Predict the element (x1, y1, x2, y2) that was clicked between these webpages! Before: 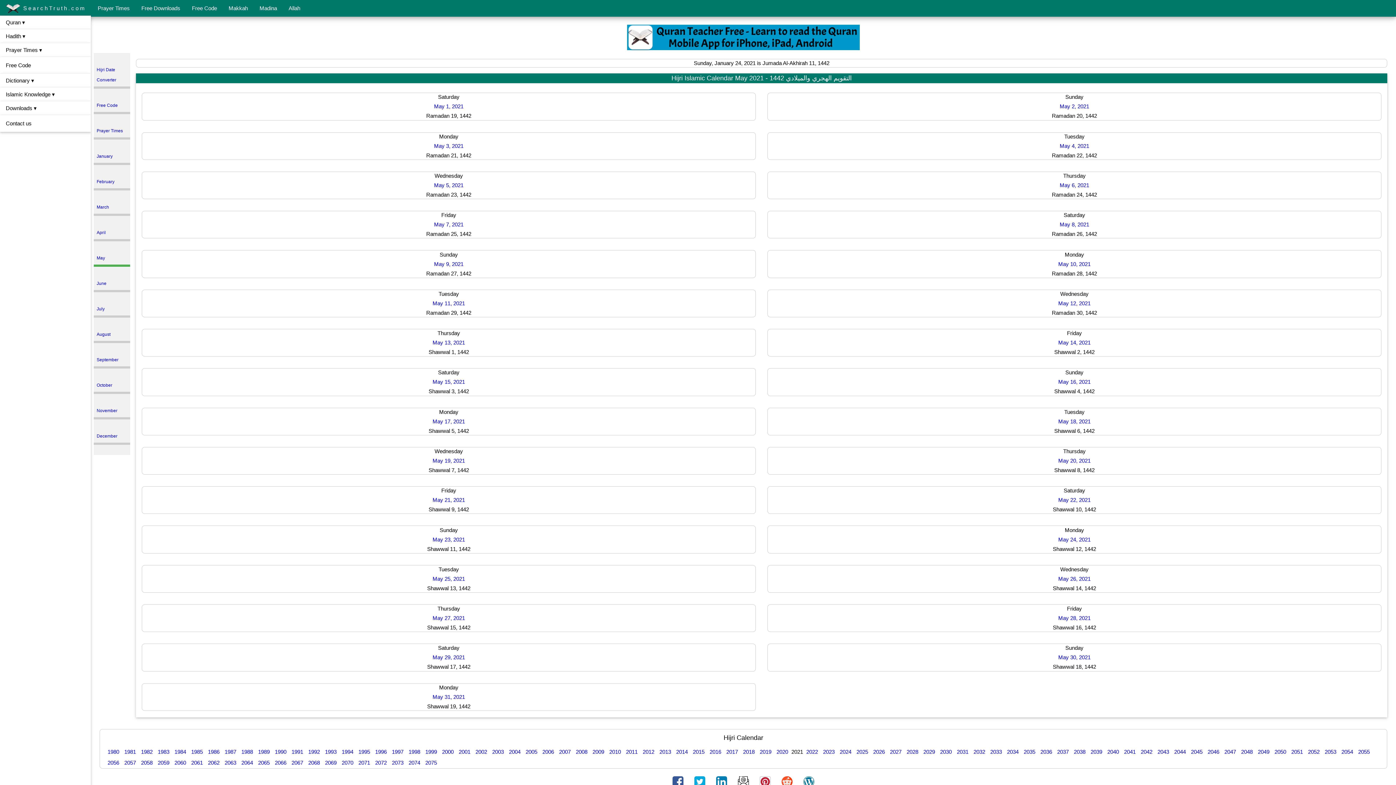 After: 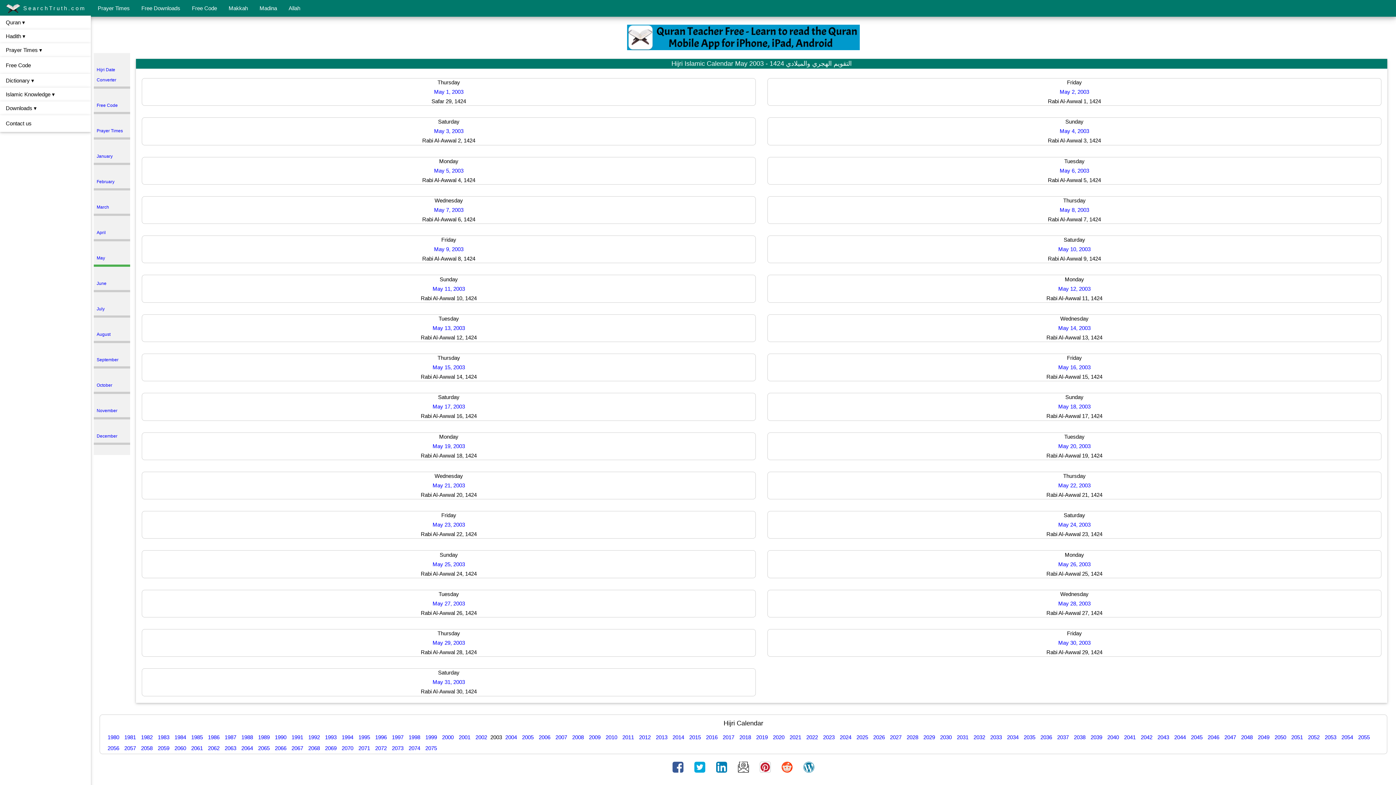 Action: label: 2003 bbox: (490, 749, 505, 755)